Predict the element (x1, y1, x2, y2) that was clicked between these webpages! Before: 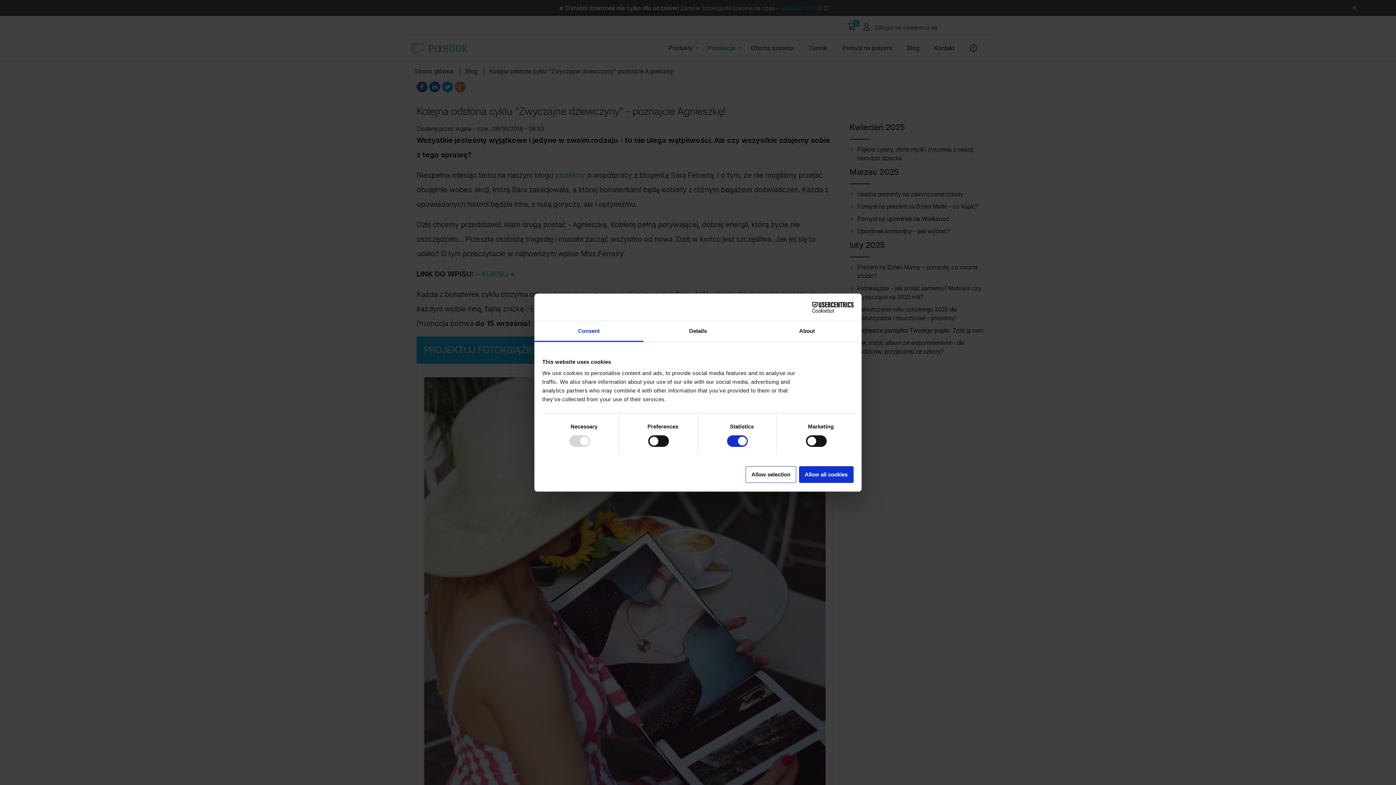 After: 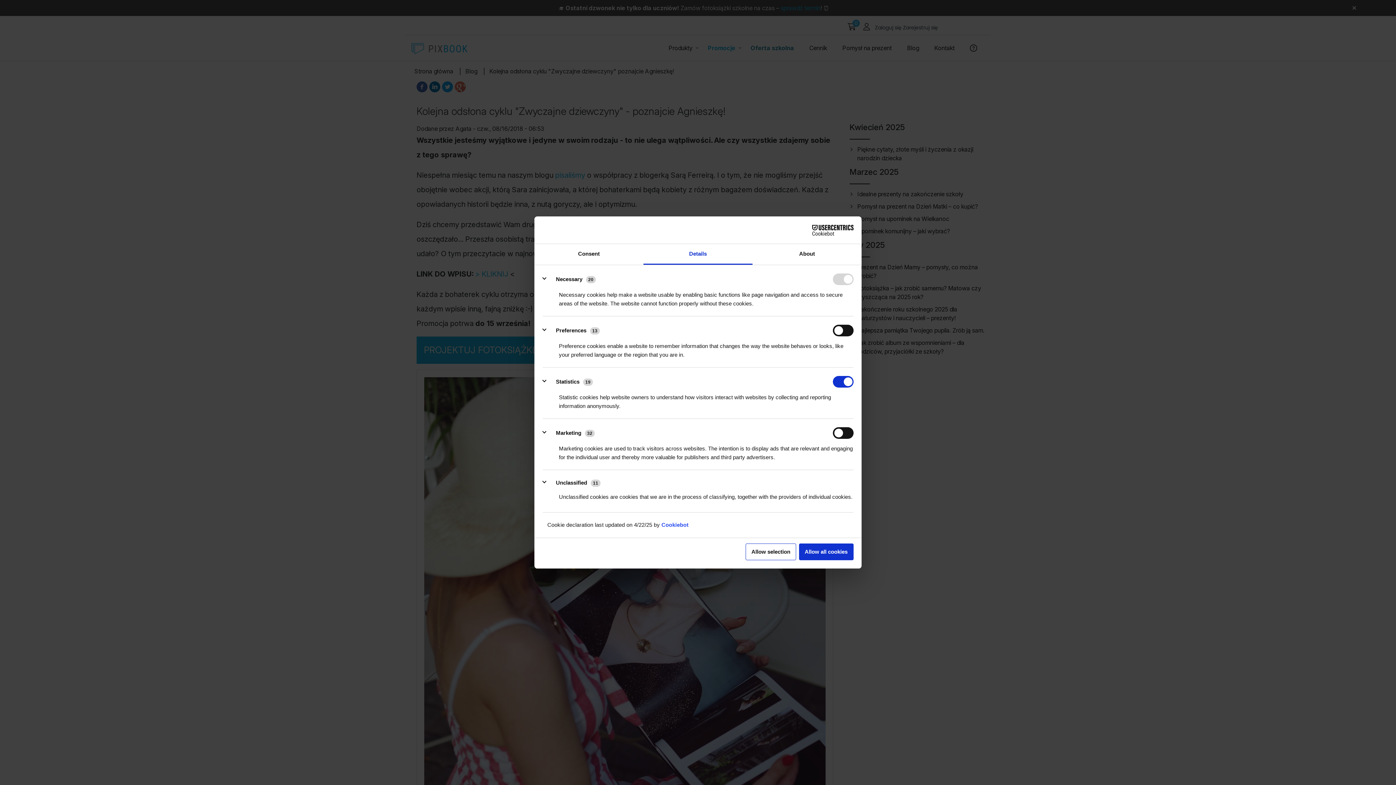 Action: bbox: (643, 321, 752, 342) label: Details